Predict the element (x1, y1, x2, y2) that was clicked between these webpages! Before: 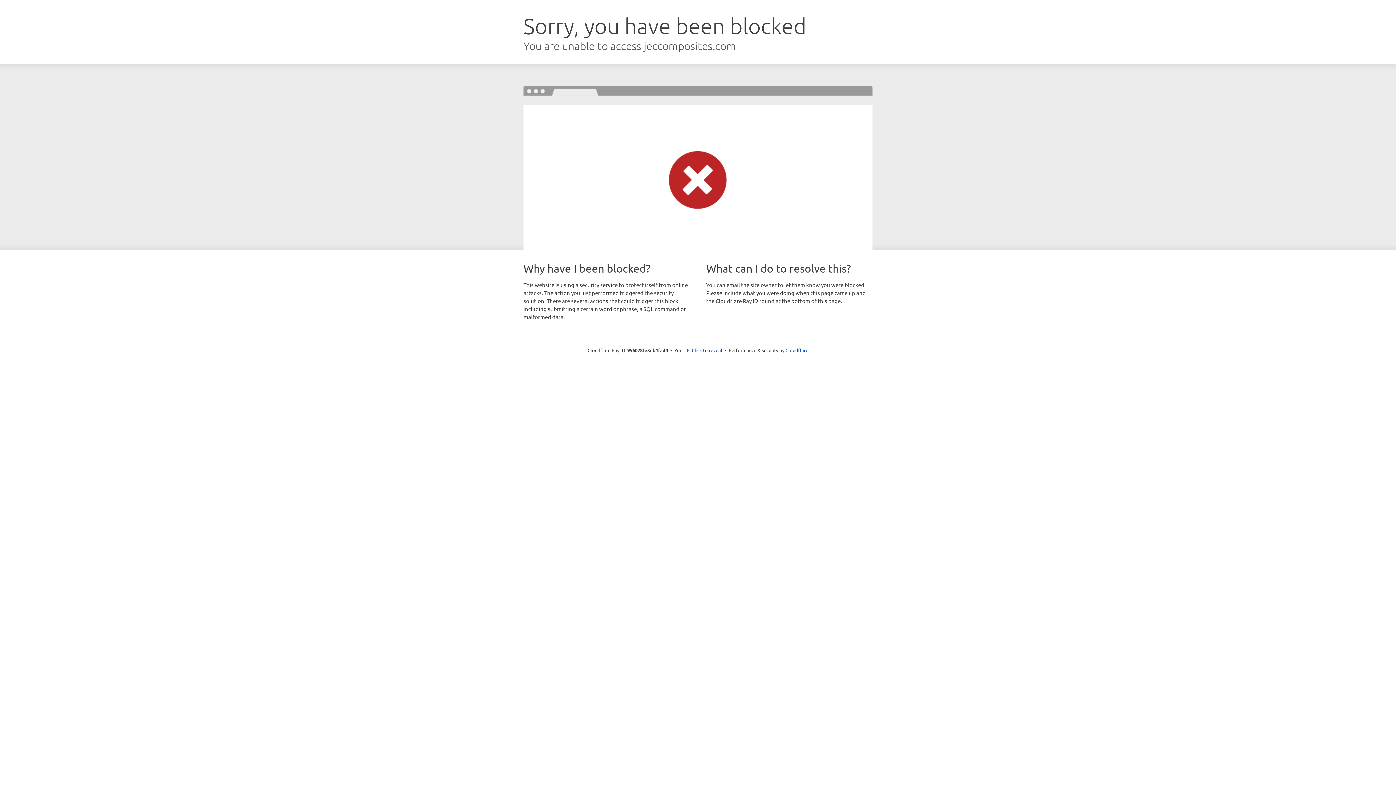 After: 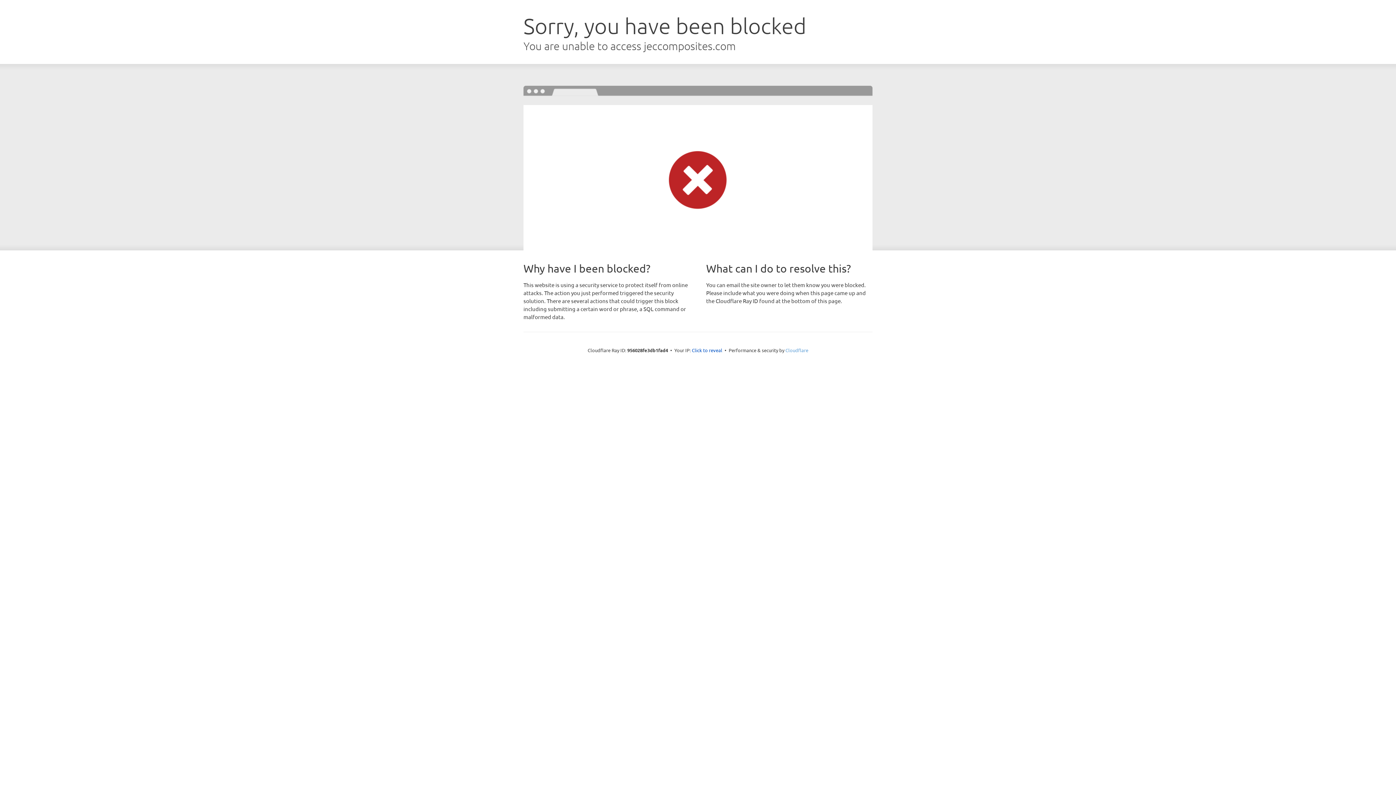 Action: label: Cloudflare bbox: (785, 347, 808, 353)